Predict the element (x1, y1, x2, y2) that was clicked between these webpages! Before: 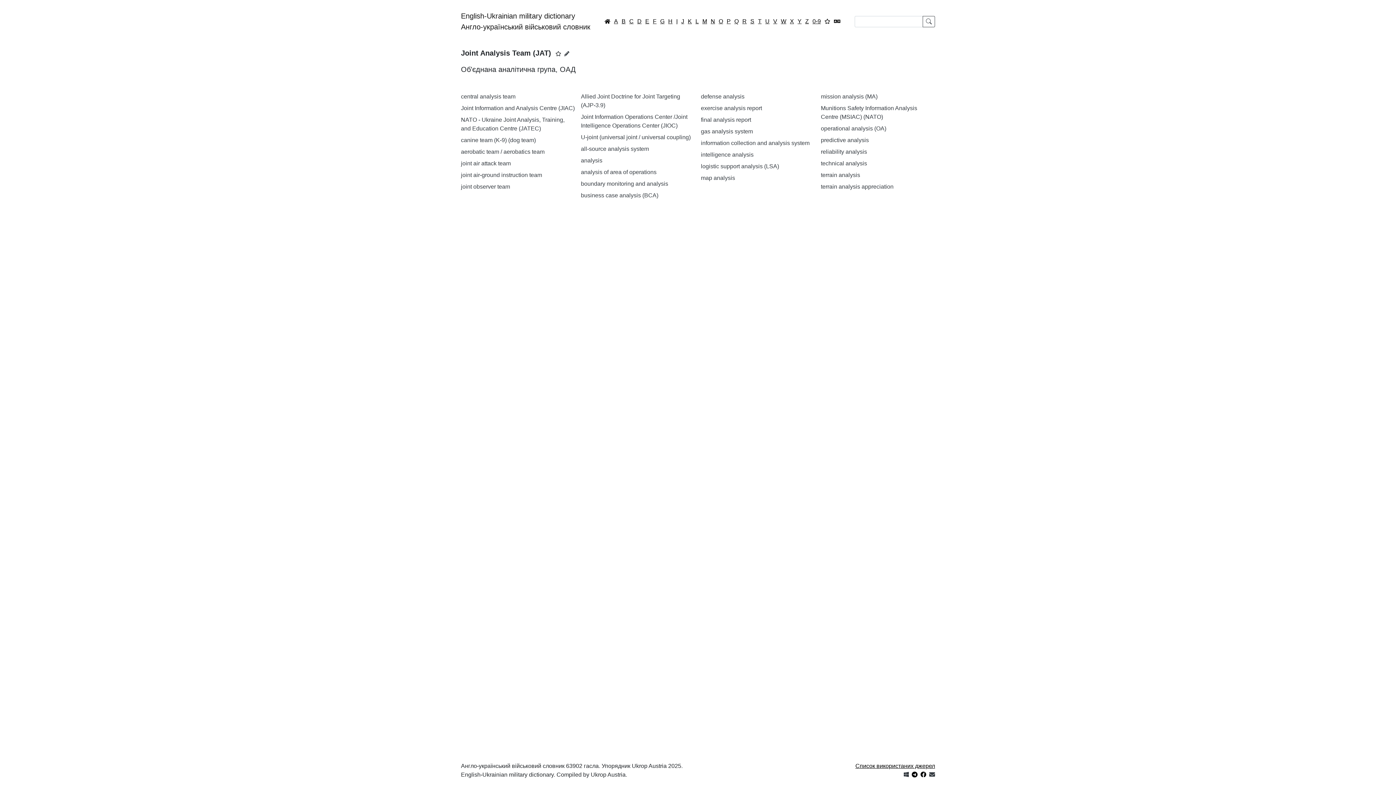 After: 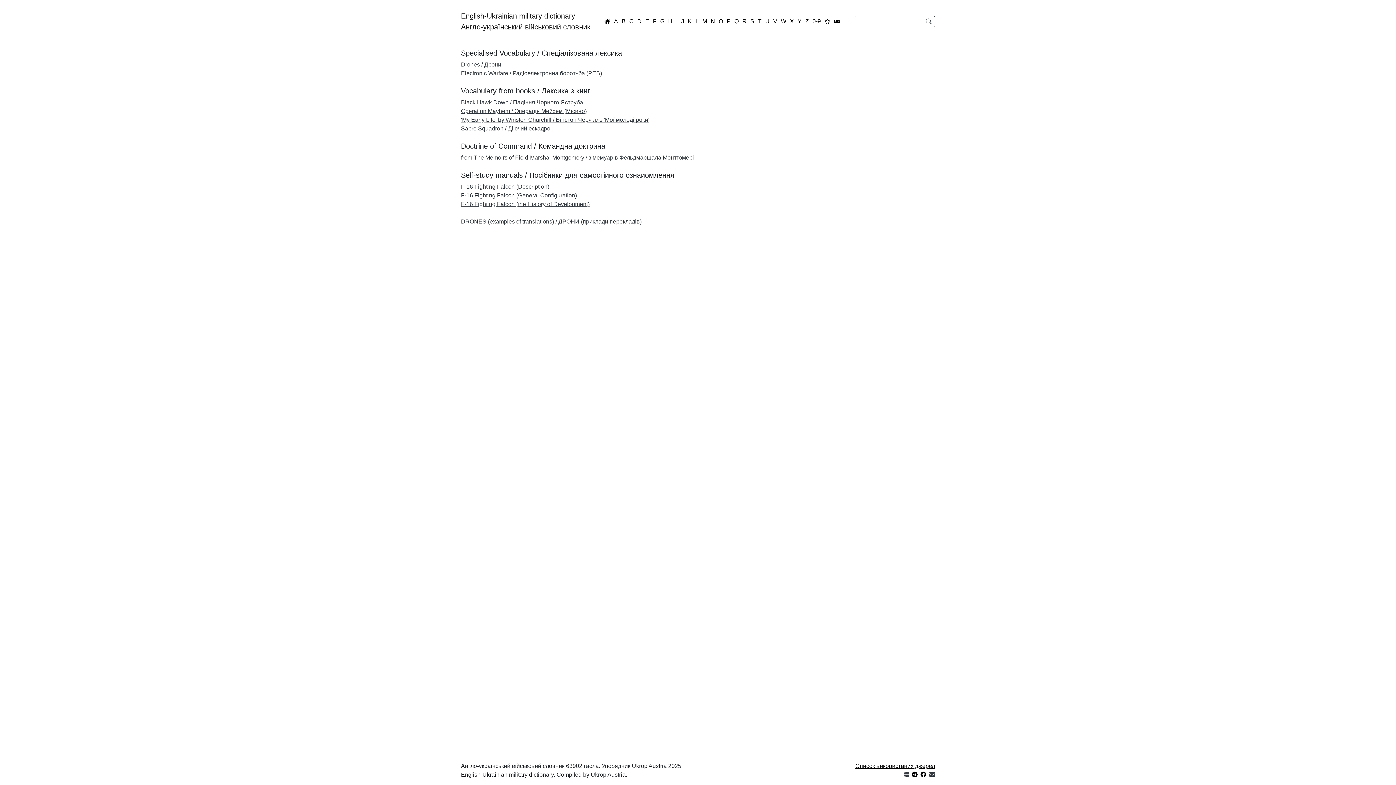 Action: label: English-Ukrainian military dictionary
Англо-український військовий словник bbox: (461, 8, 590, 34)